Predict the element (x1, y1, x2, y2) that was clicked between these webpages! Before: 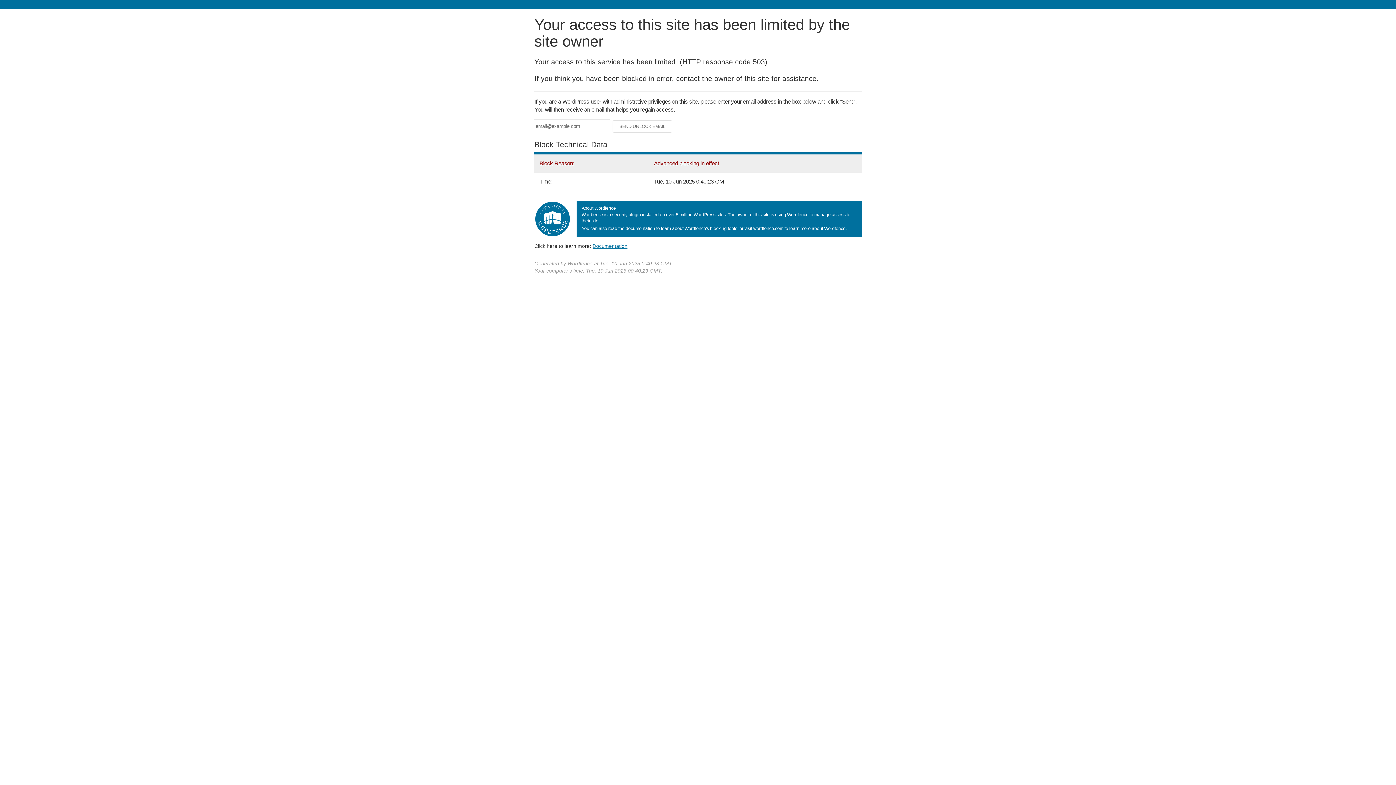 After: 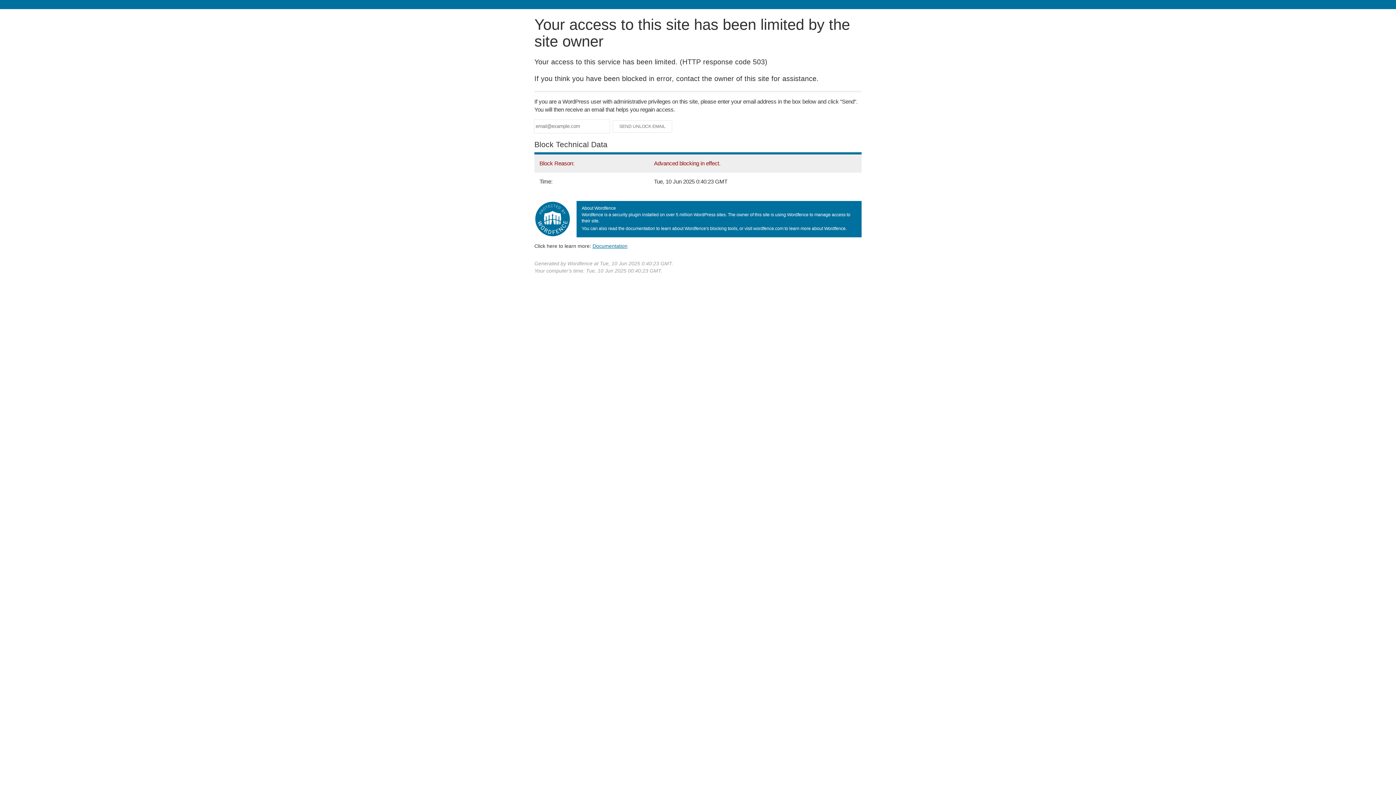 Action: bbox: (592, 243, 627, 248) label: Documentation